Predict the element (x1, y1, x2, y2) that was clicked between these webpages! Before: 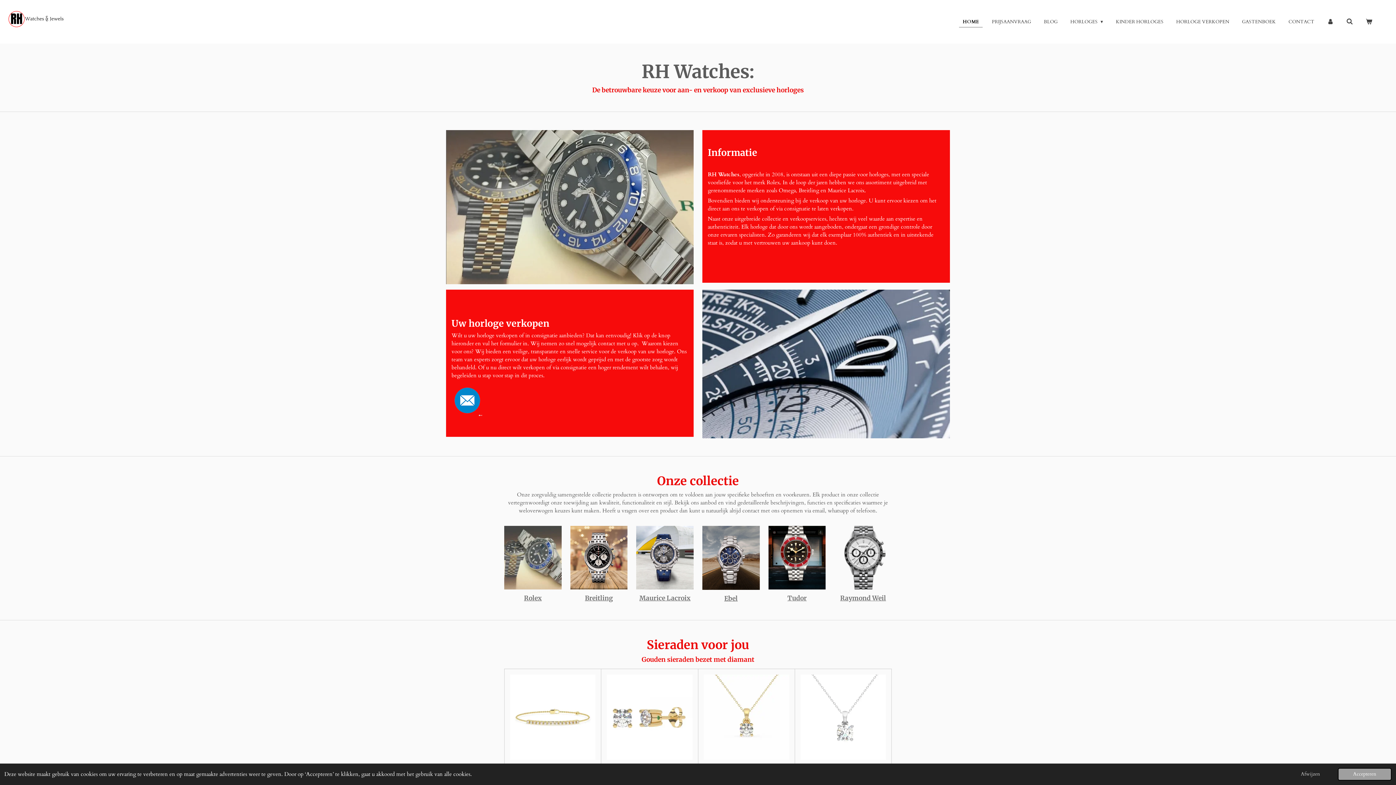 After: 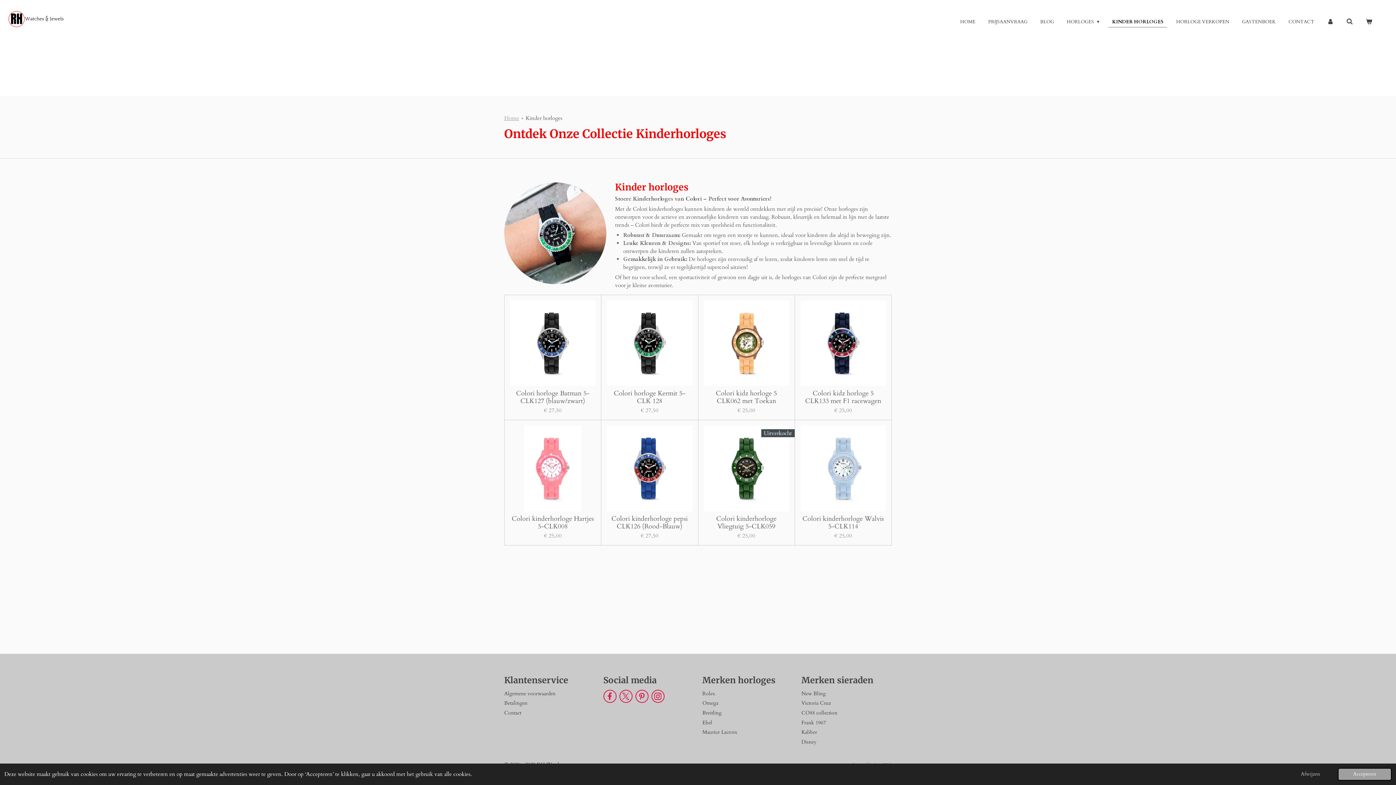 Action: bbox: (1112, 16, 1167, 26) label: KINDER HORLOGES